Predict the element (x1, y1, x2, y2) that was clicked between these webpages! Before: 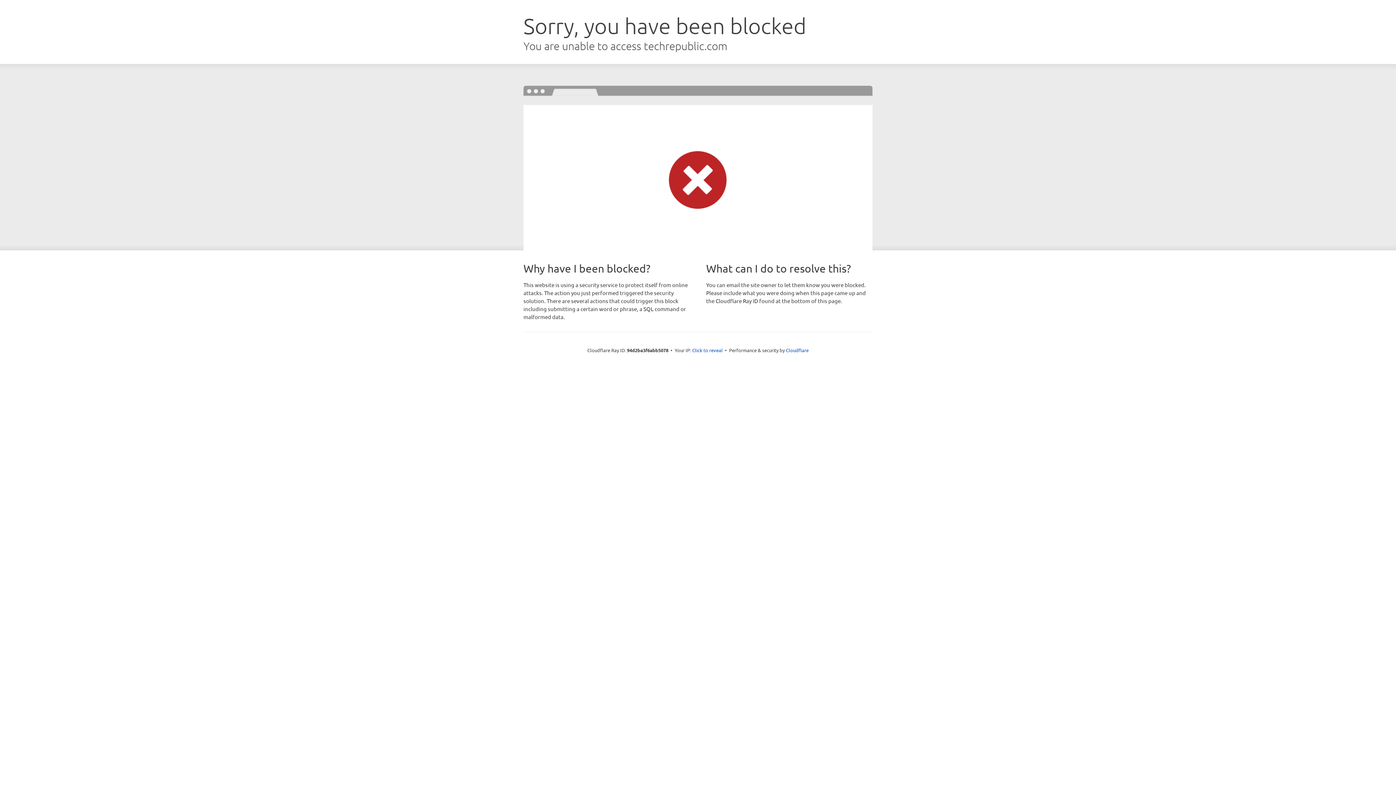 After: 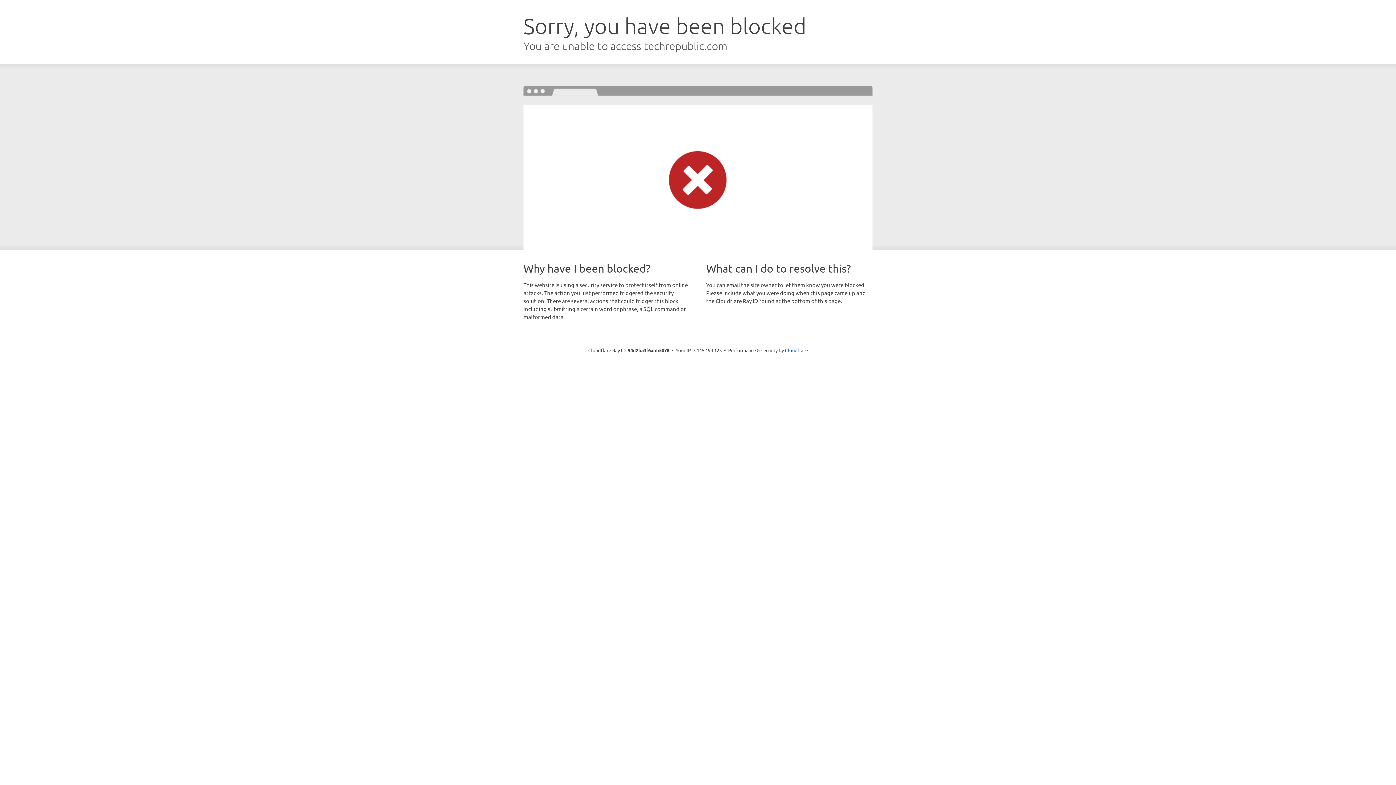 Action: bbox: (692, 346, 722, 353) label: Click to reveal